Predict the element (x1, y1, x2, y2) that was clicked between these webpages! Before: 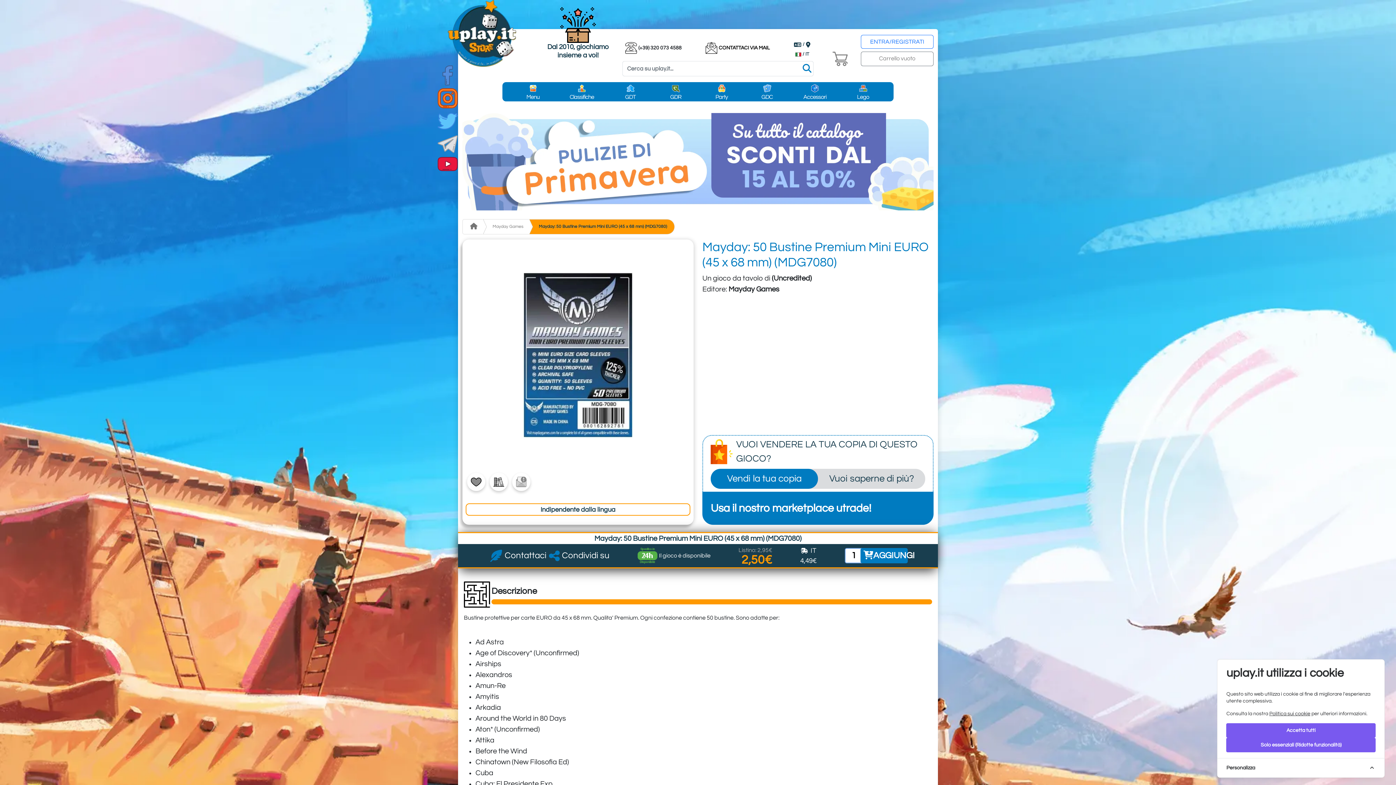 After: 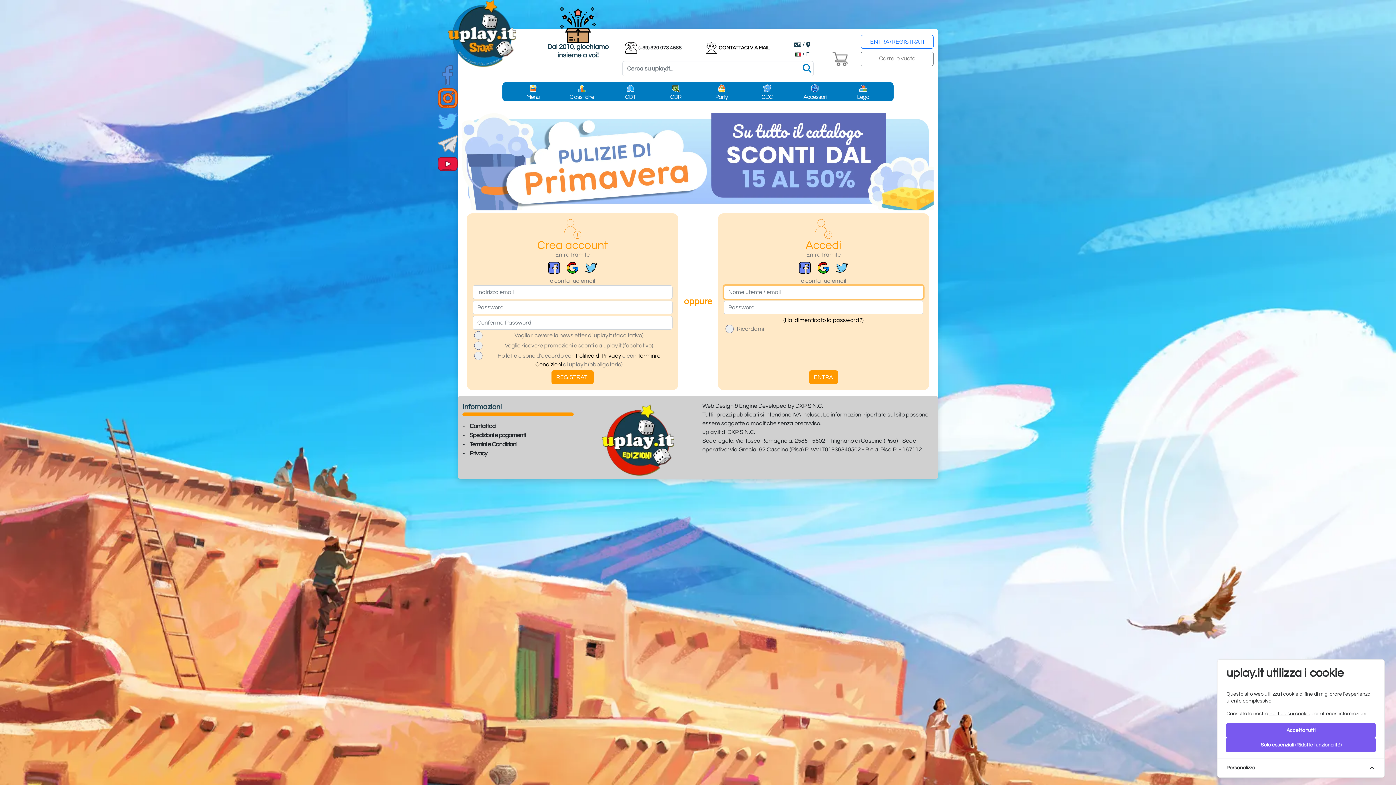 Action: label: Contattaci bbox: (487, 549, 546, 562)